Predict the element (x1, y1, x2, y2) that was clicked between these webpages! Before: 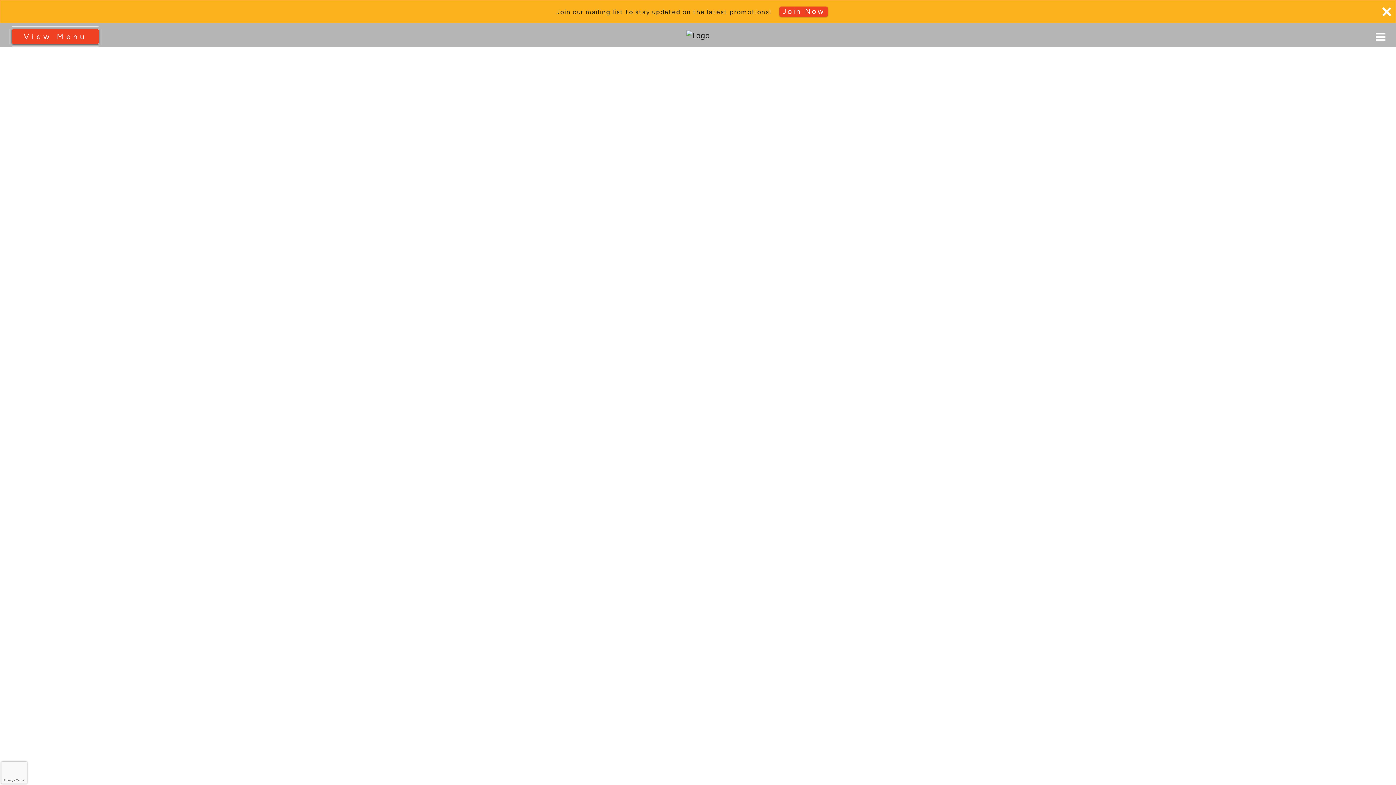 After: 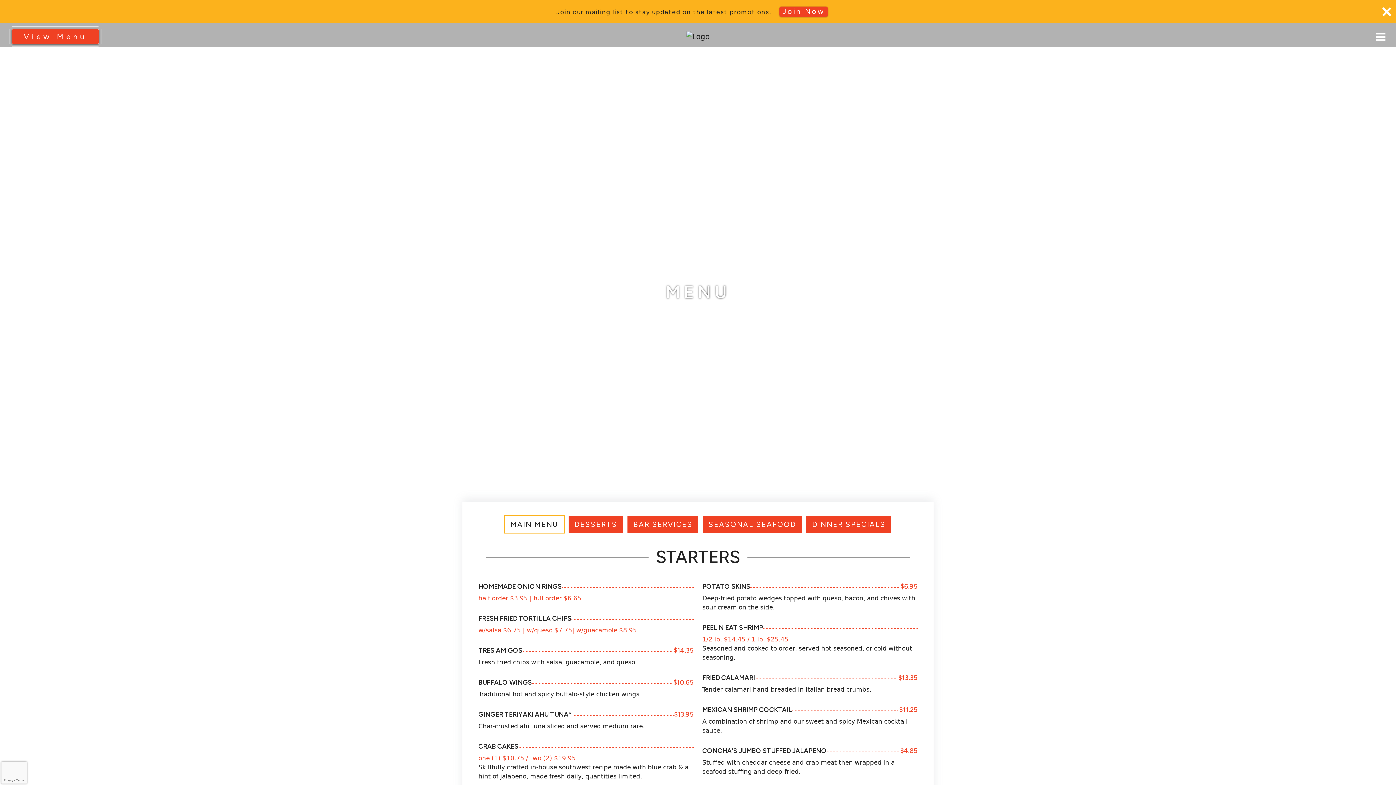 Action: label: View Menu bbox: (11, 28, 99, 44)